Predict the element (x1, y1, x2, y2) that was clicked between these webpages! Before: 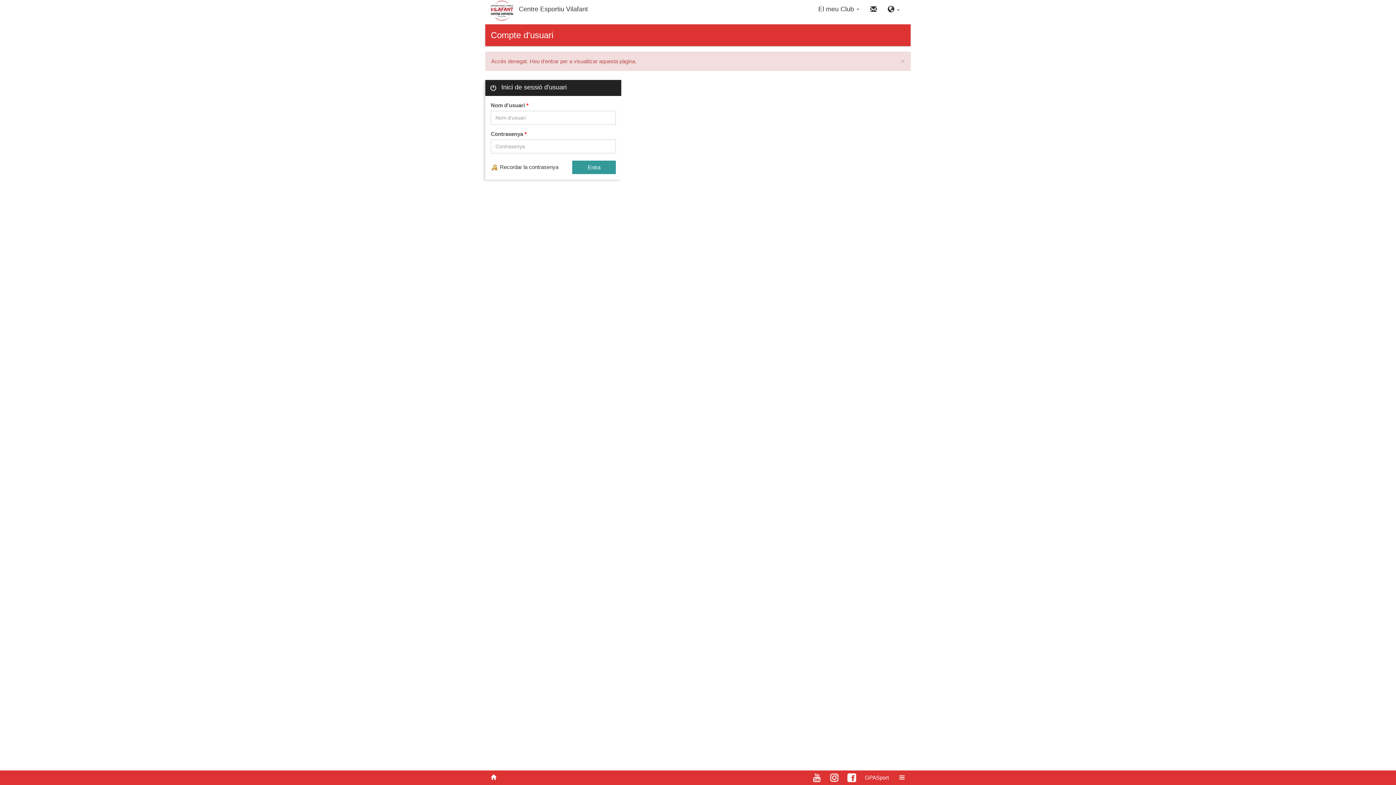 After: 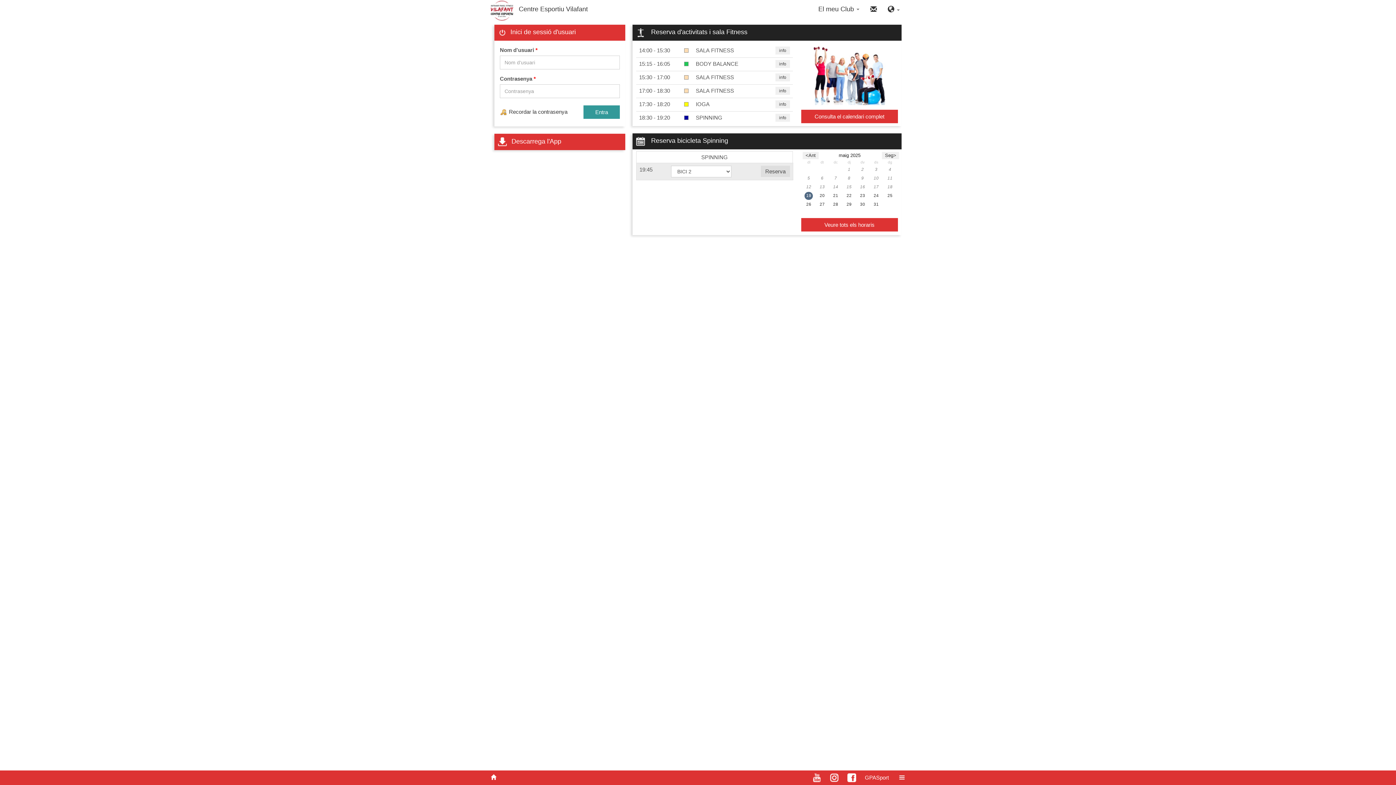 Action: bbox: (490, 0, 518, 20)